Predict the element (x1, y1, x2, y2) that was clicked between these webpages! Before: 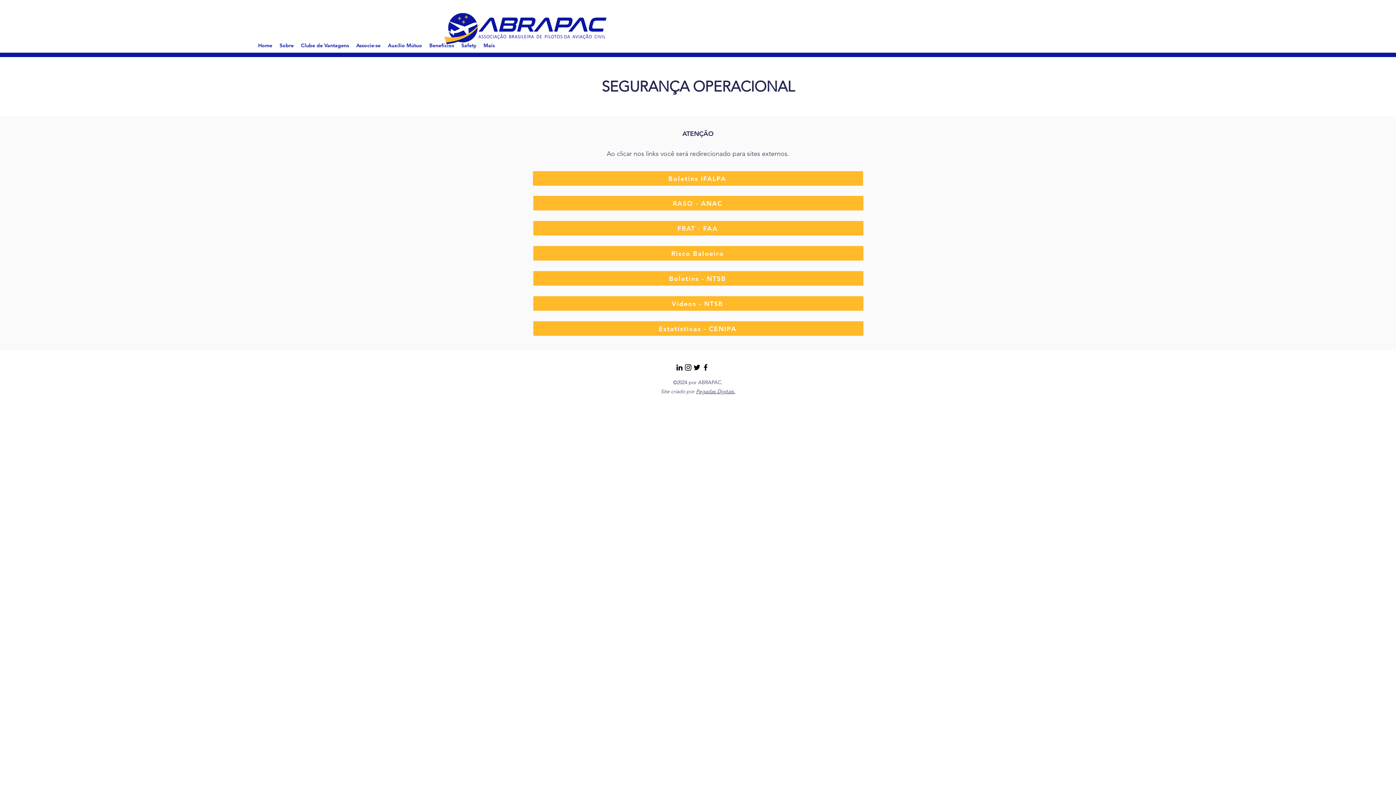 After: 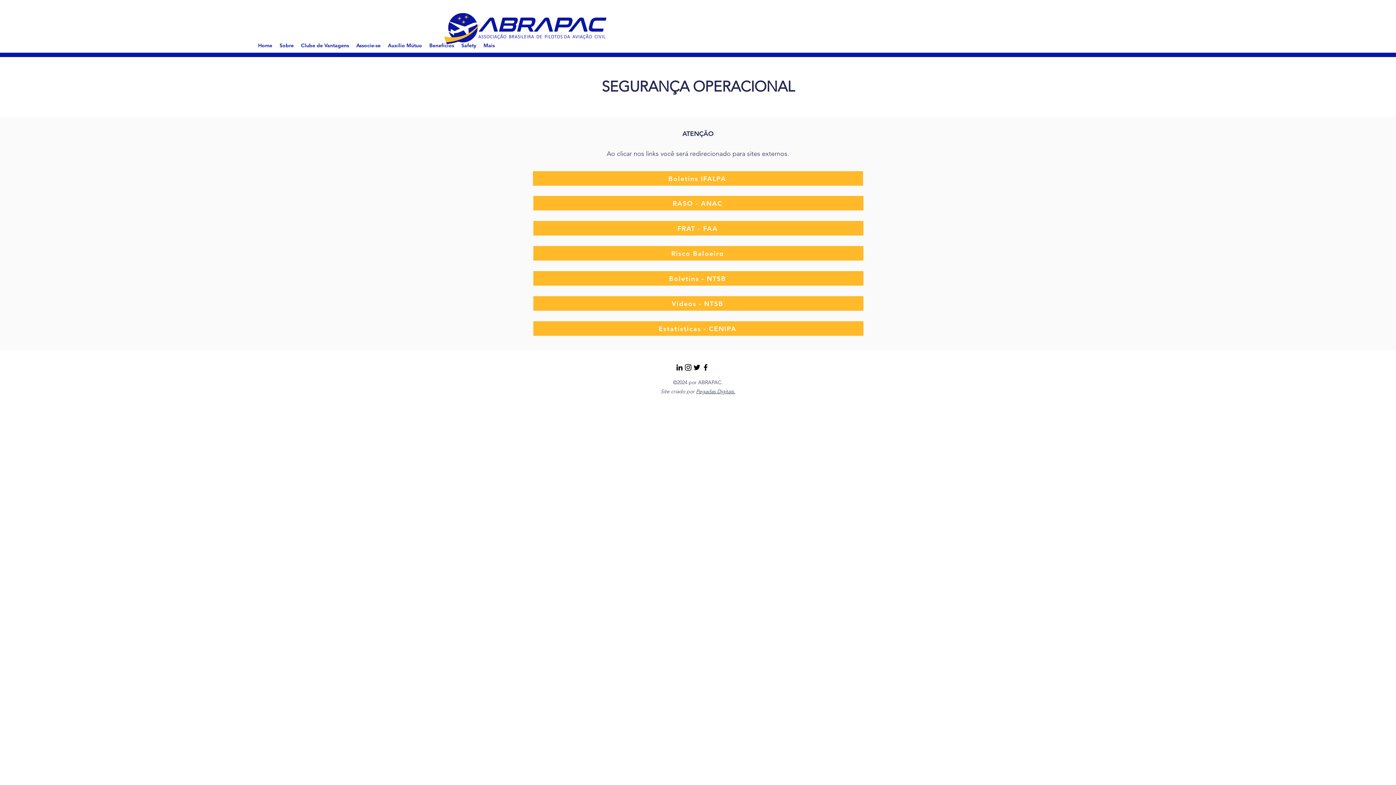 Action: label: Facebook bbox: (701, 363, 710, 372)